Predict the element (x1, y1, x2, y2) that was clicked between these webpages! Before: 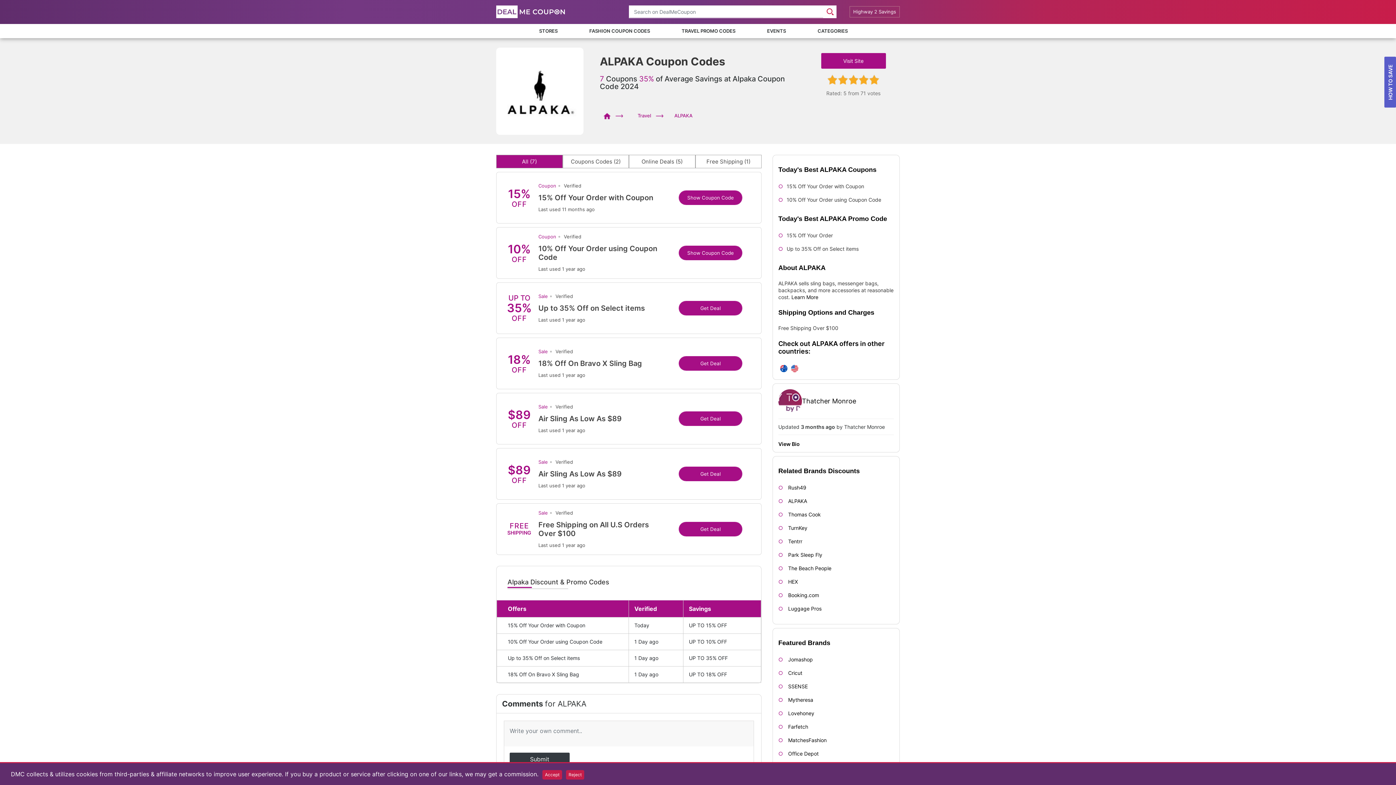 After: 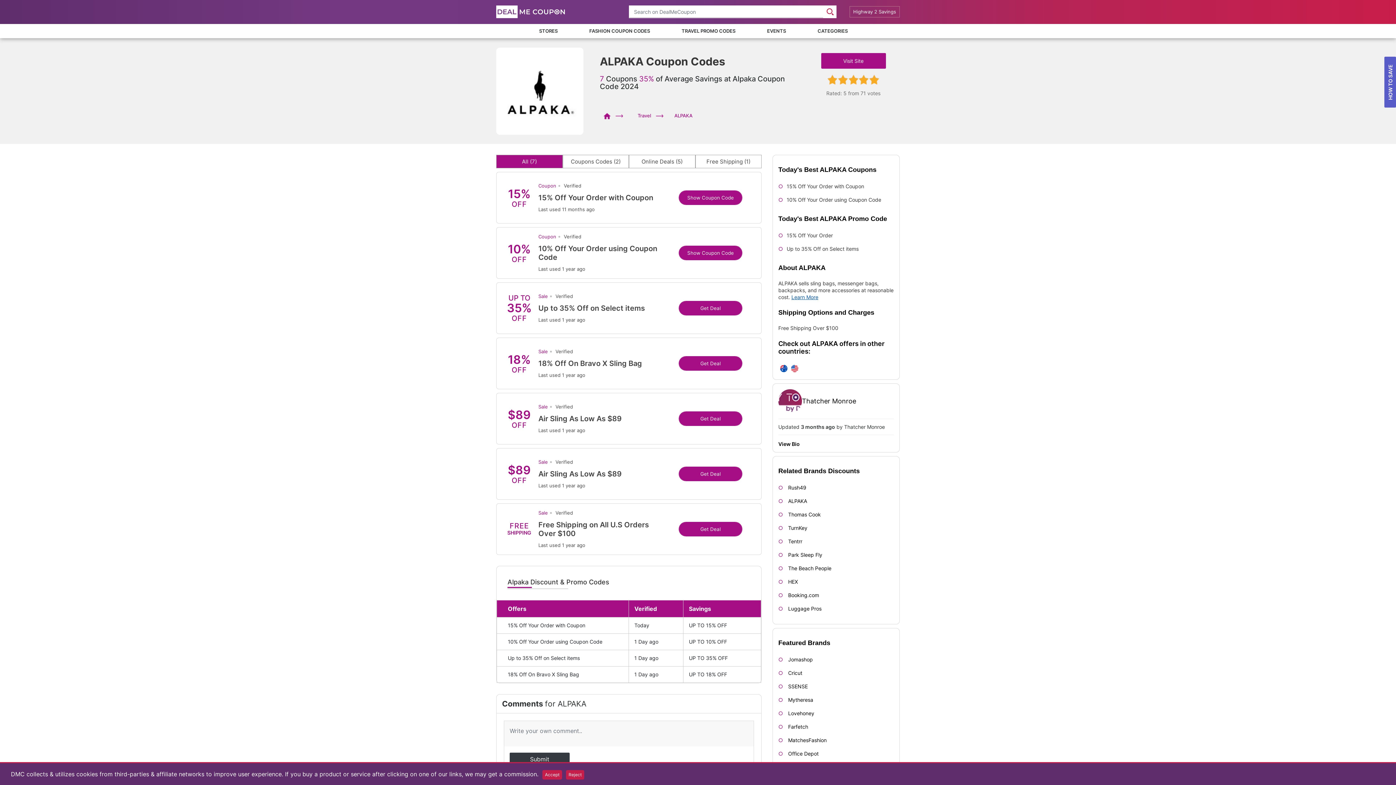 Action: label: Learn More bbox: (791, 294, 818, 300)